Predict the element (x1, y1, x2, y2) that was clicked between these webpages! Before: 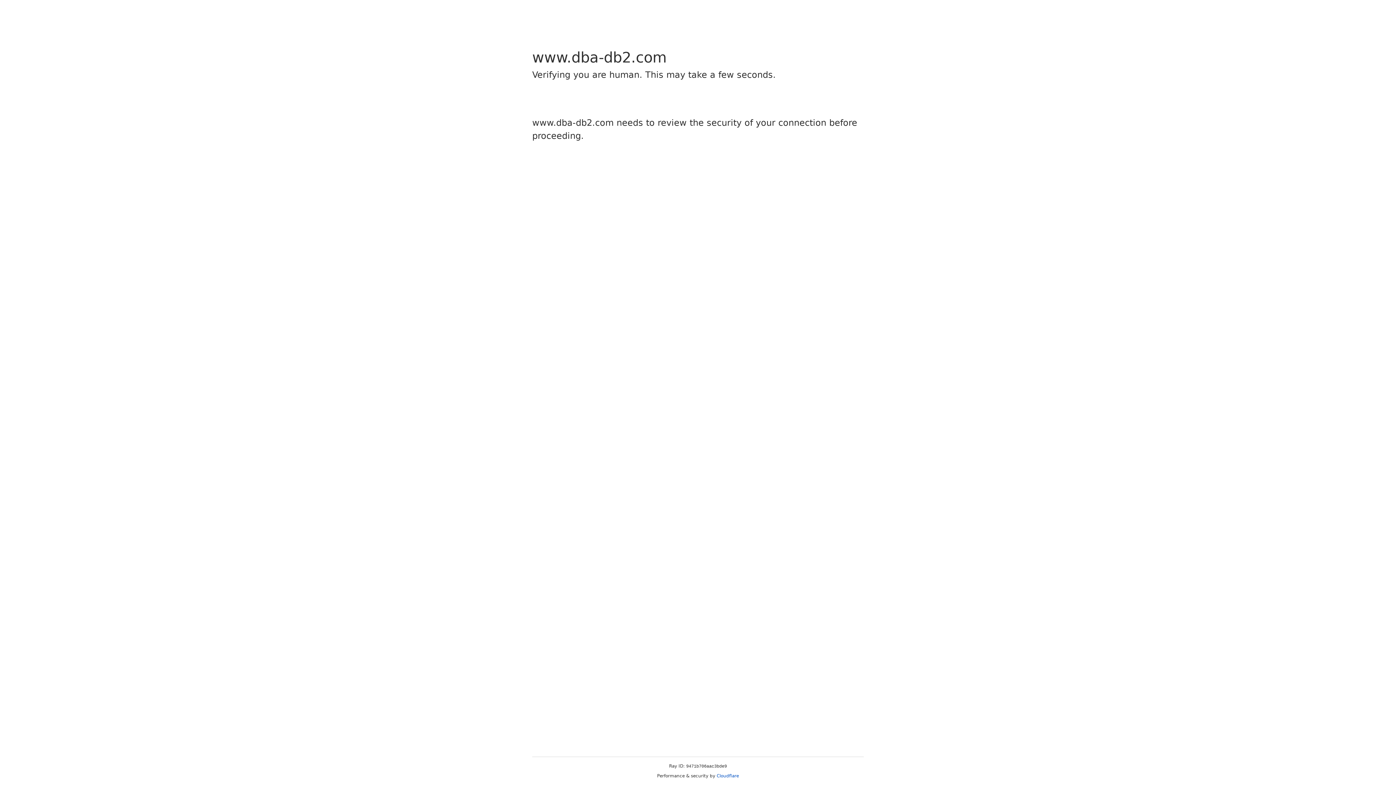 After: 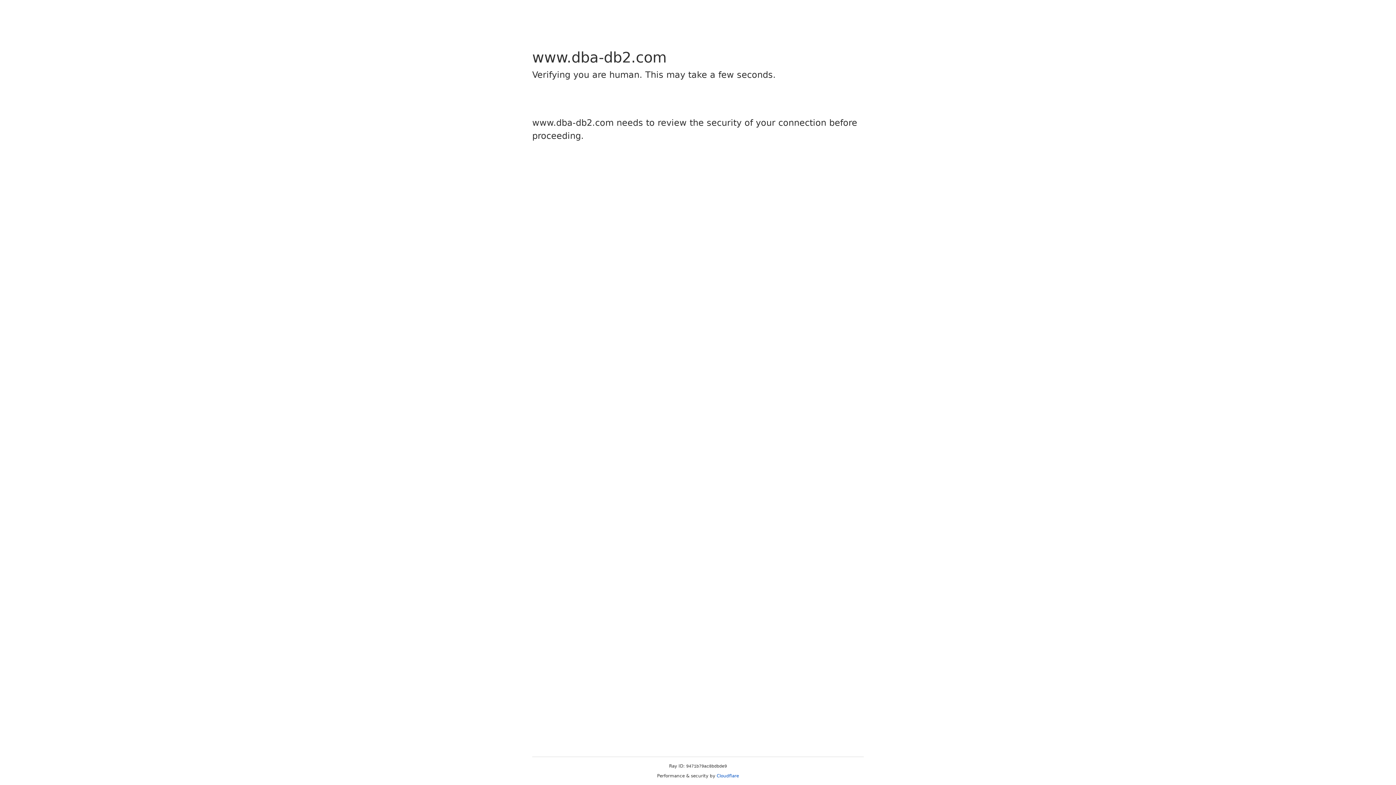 Action: label: Cloudflare bbox: (716, 773, 739, 778)